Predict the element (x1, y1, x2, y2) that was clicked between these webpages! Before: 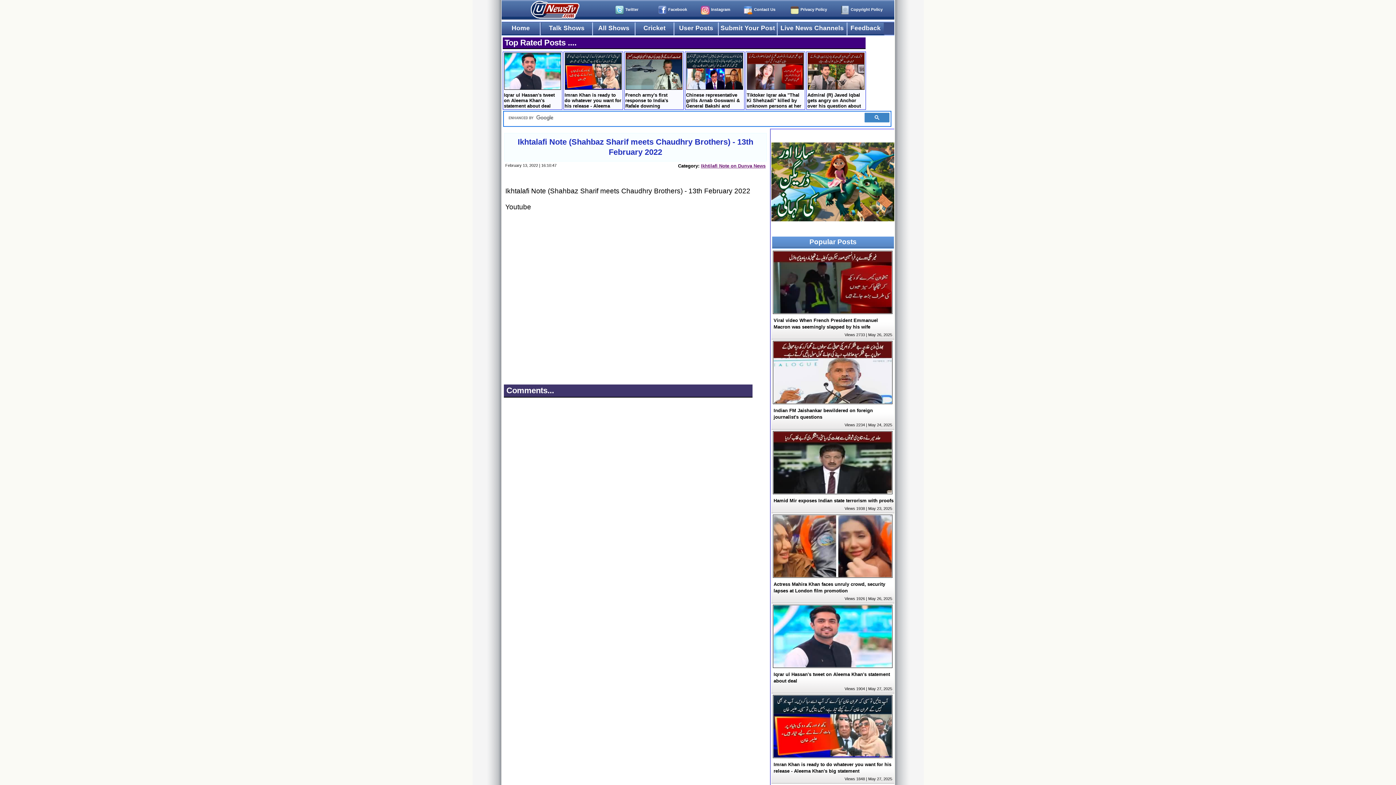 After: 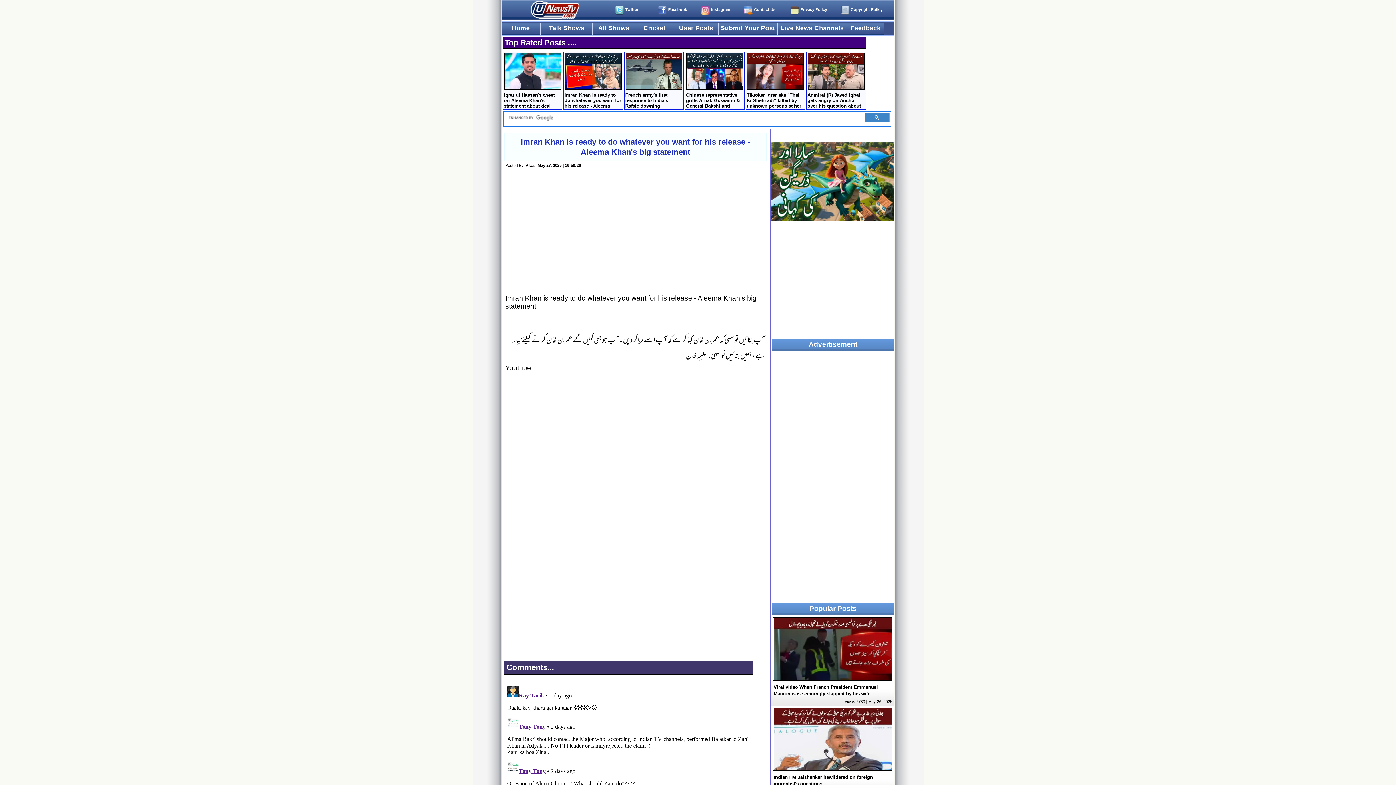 Action: label: Imran Khan is ready to do whatever you want for his release - Aleema Khan's big statement bbox: (773, 761, 894, 774)